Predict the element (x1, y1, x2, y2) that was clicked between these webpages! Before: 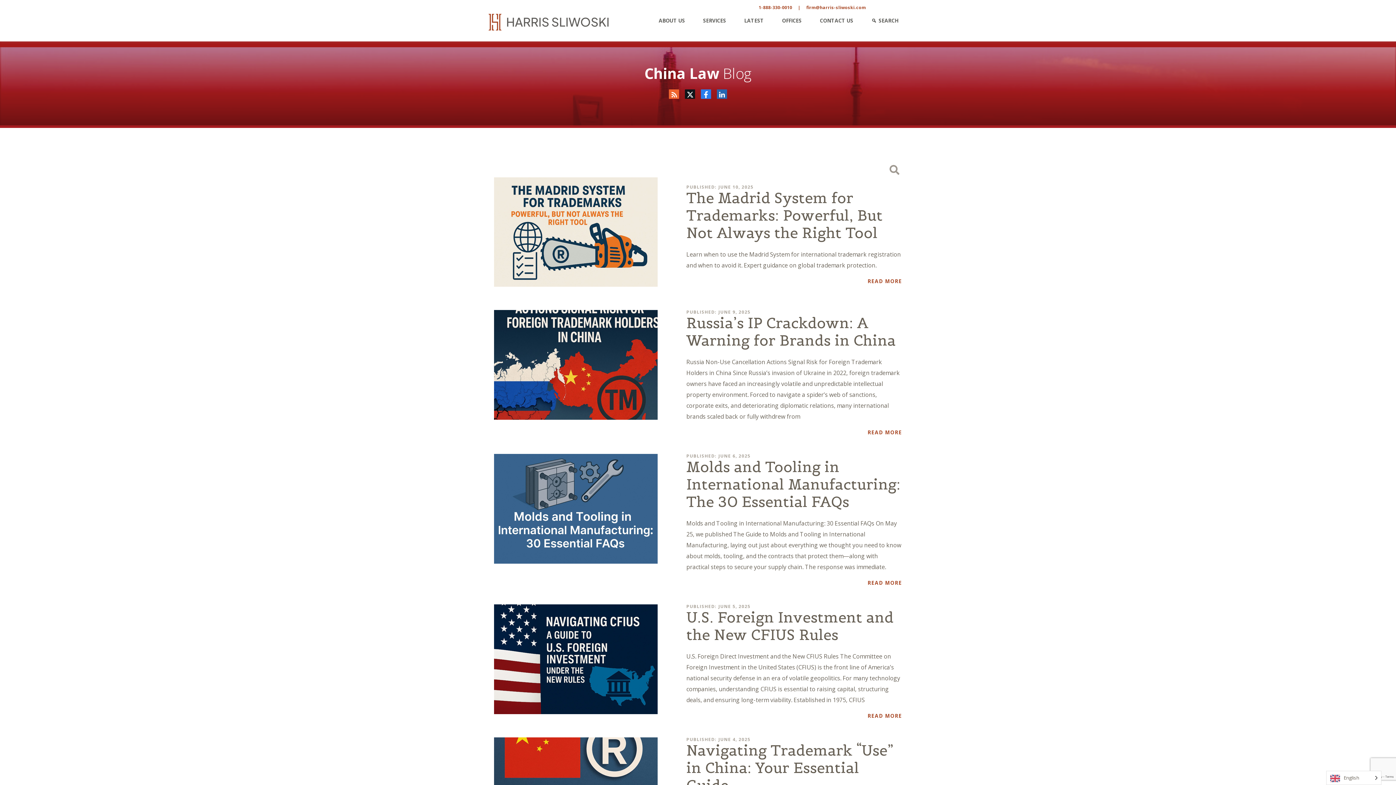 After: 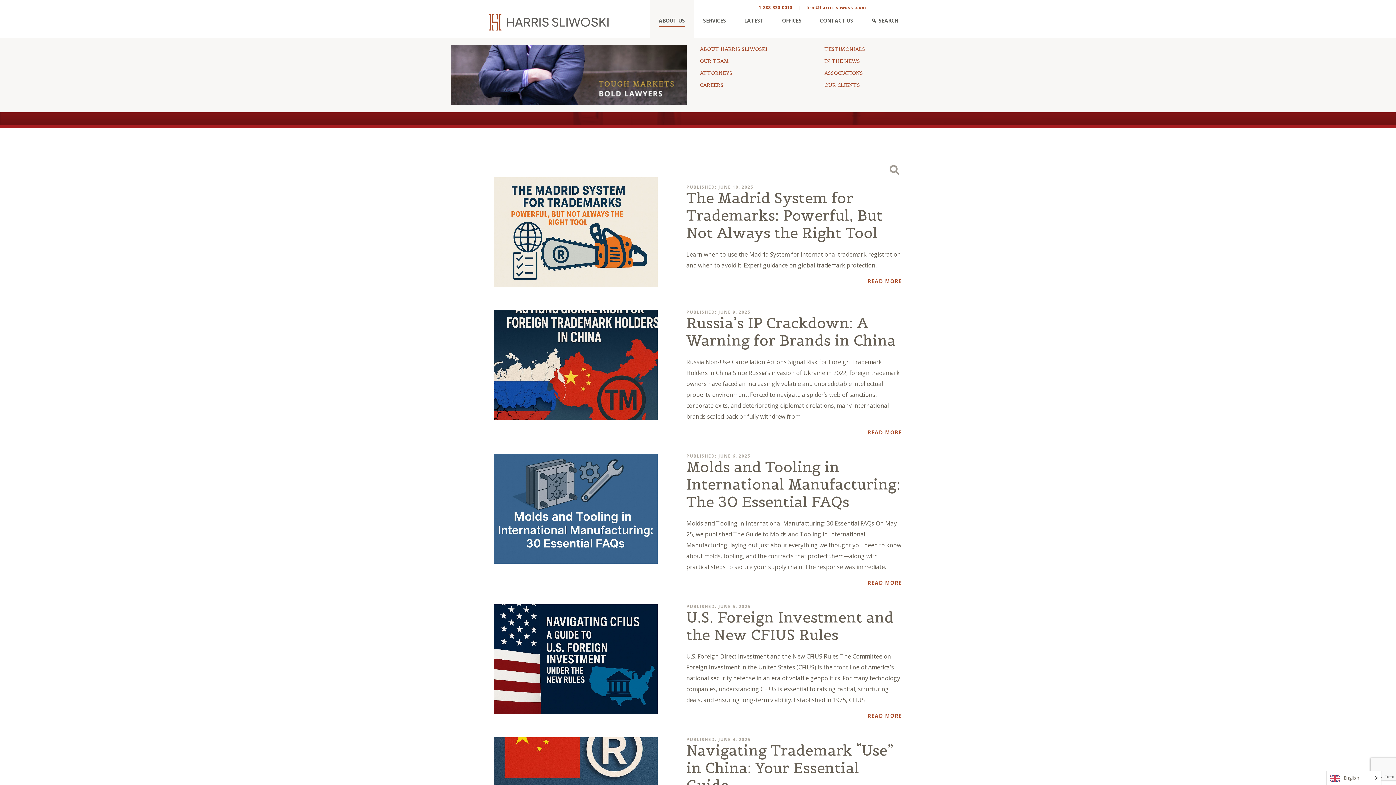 Action: label: ABOUT US bbox: (649, -3, 694, 37)